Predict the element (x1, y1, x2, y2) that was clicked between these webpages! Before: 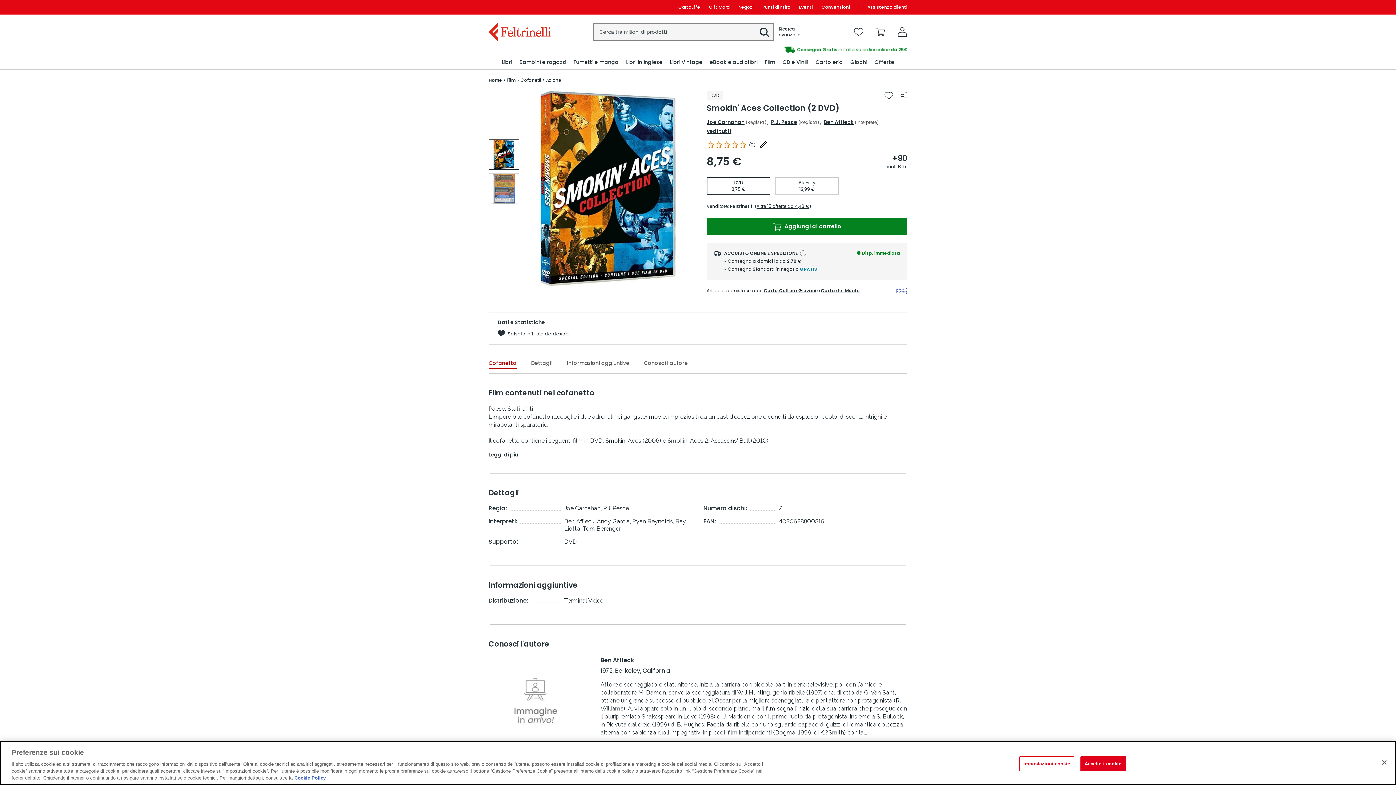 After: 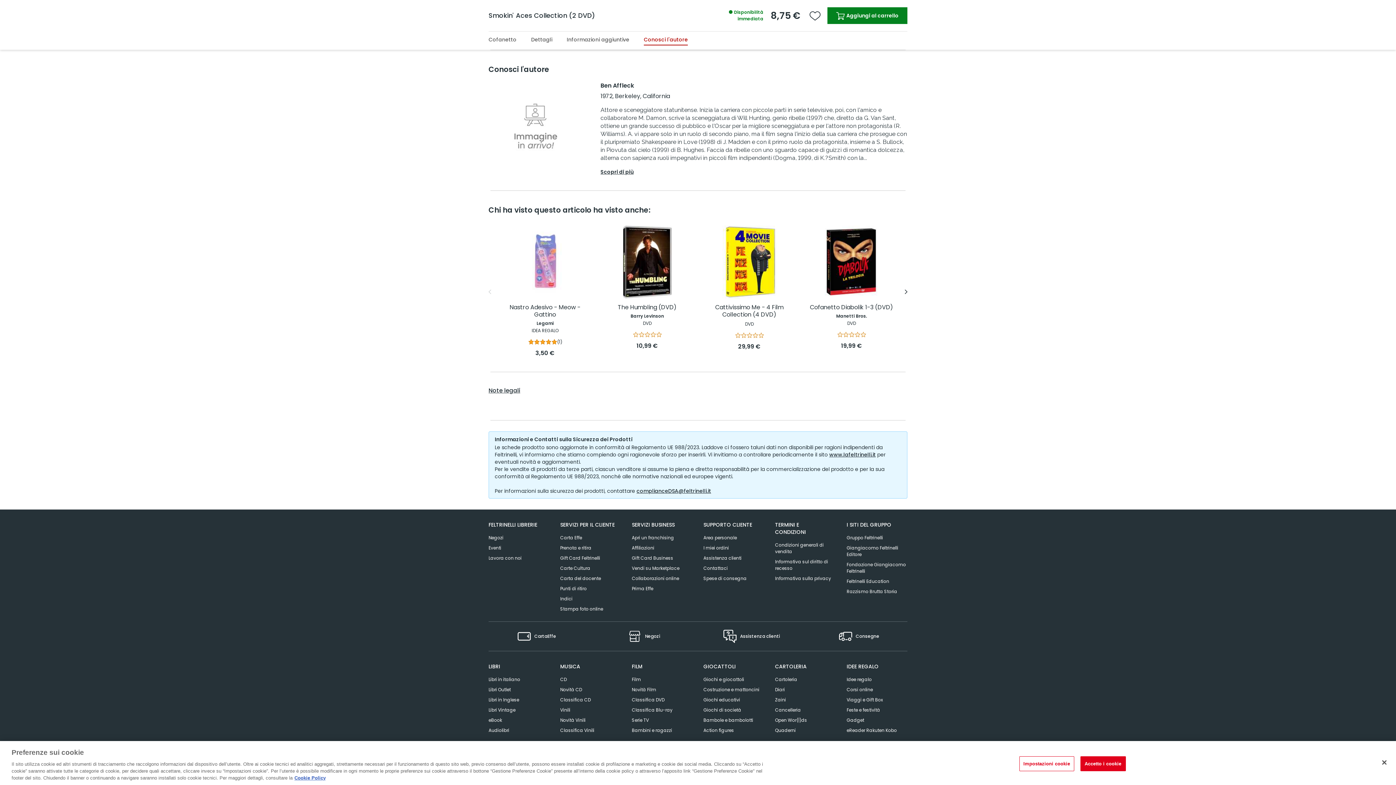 Action: bbox: (644, 359, 688, 369) label: Conosci l'autore